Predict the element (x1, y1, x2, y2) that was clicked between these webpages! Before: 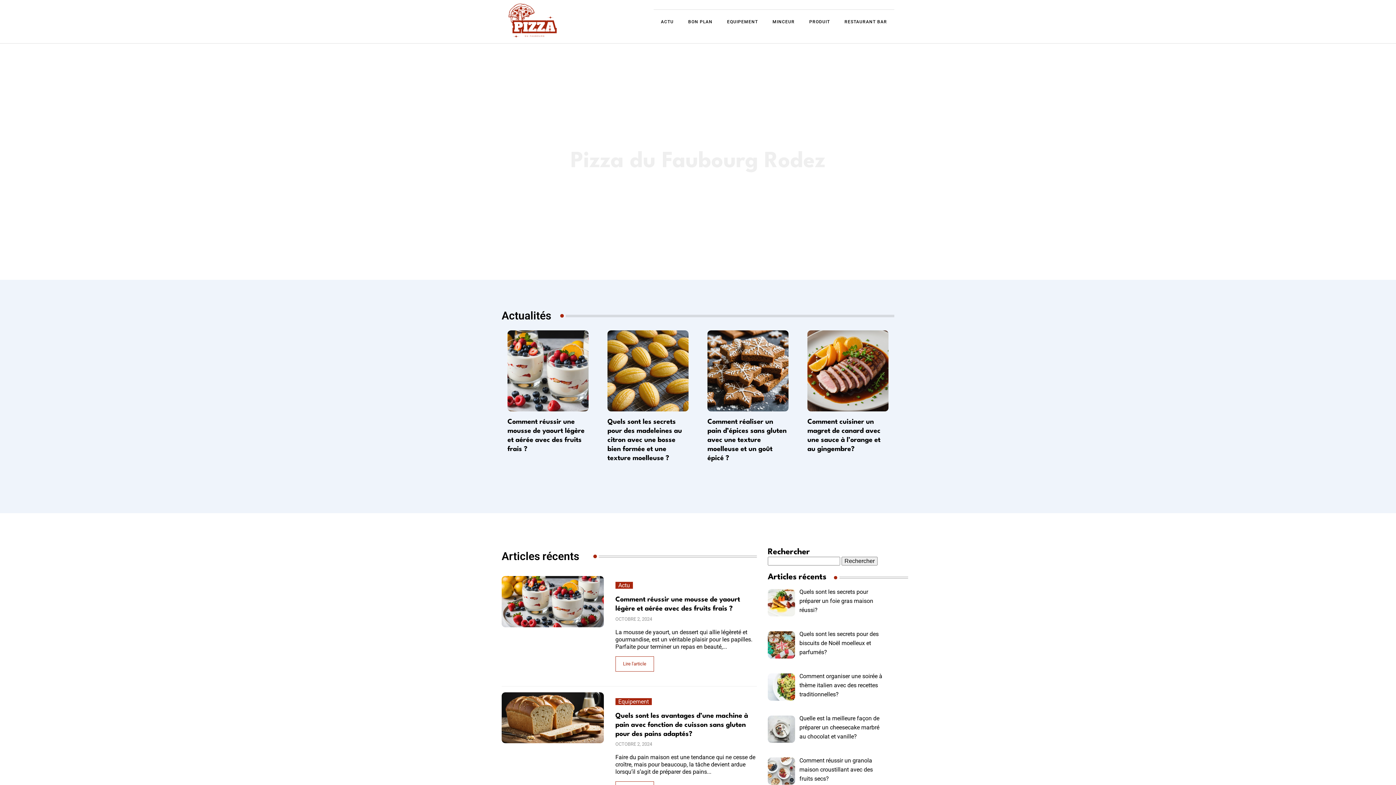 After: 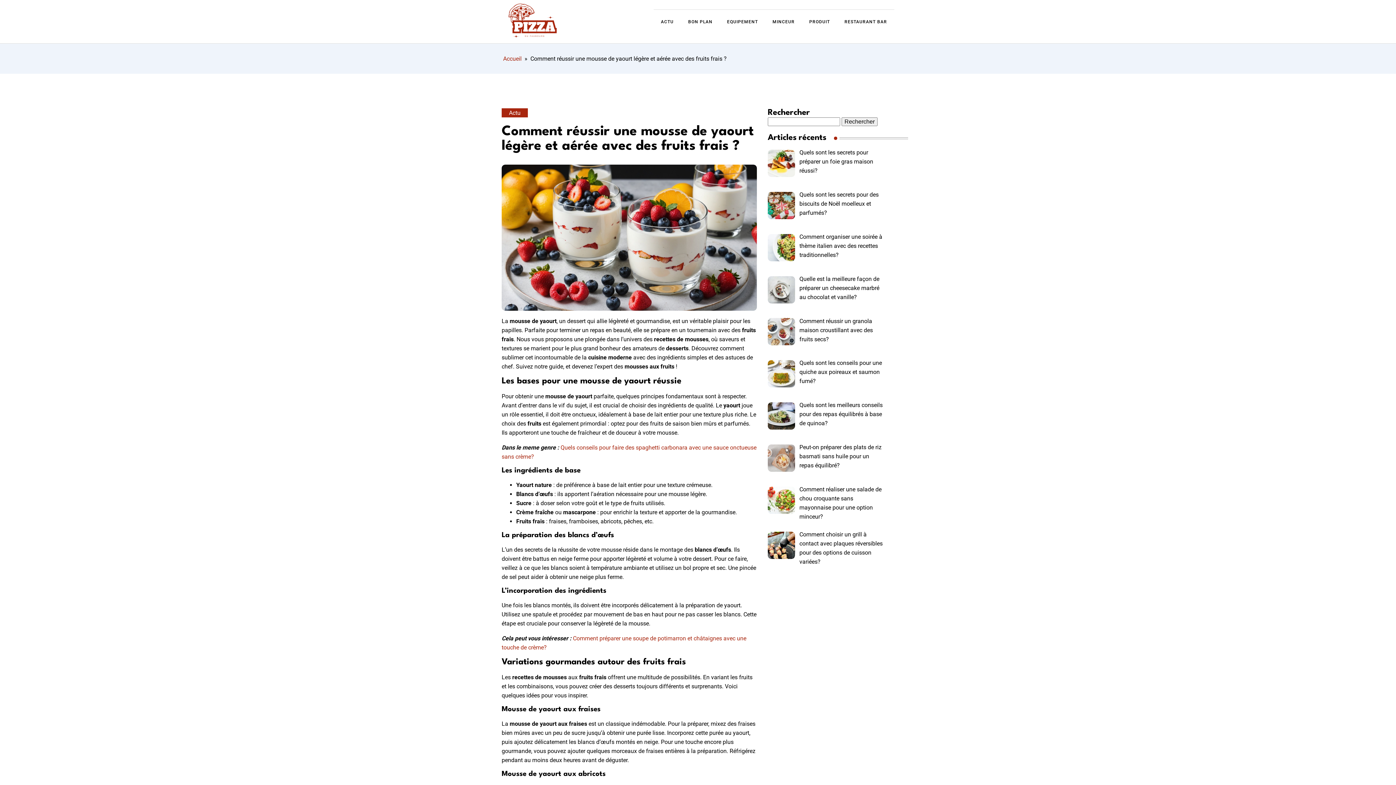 Action: bbox: (507, 330, 588, 411)